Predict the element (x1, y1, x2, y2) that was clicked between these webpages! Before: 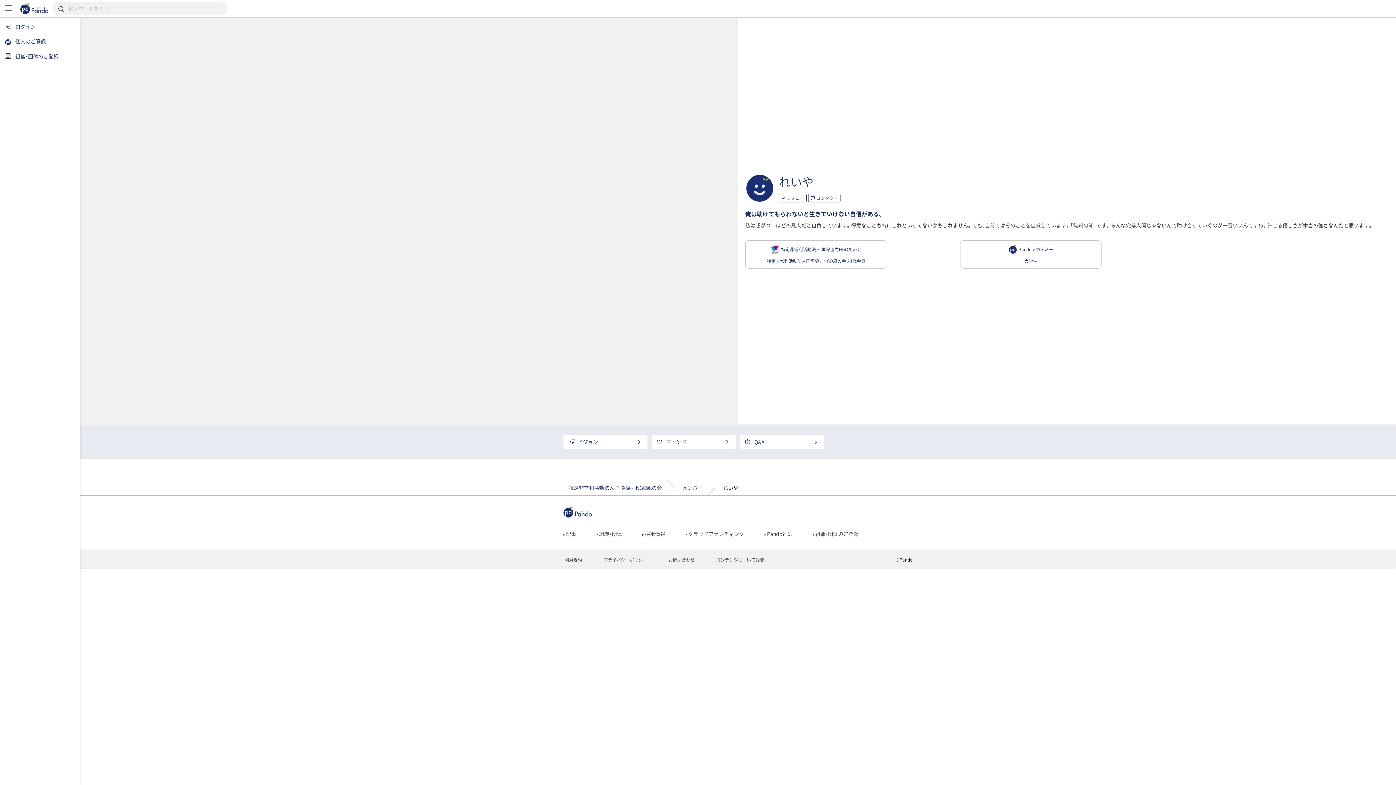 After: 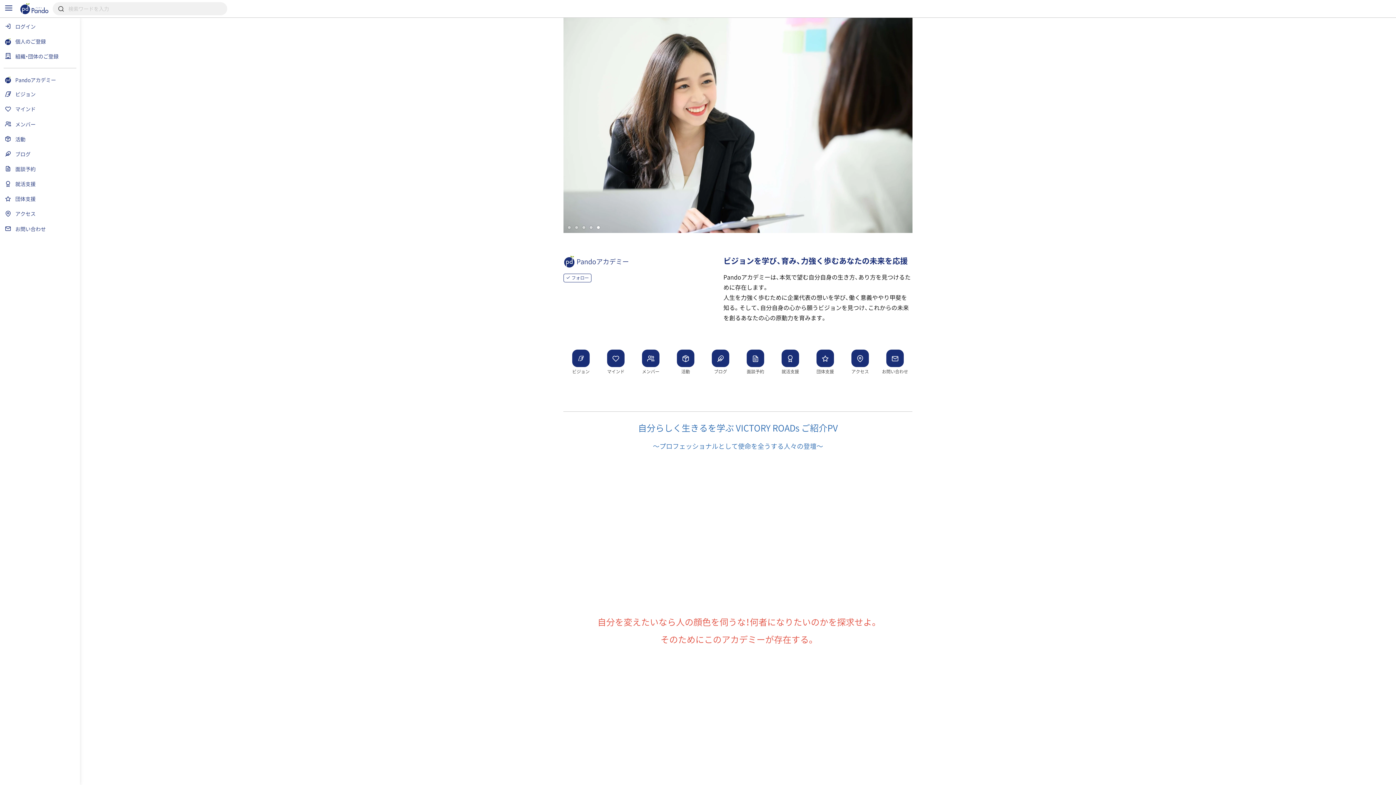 Action: label: Pandoアカデミー bbox: (964, 244, 1097, 253)